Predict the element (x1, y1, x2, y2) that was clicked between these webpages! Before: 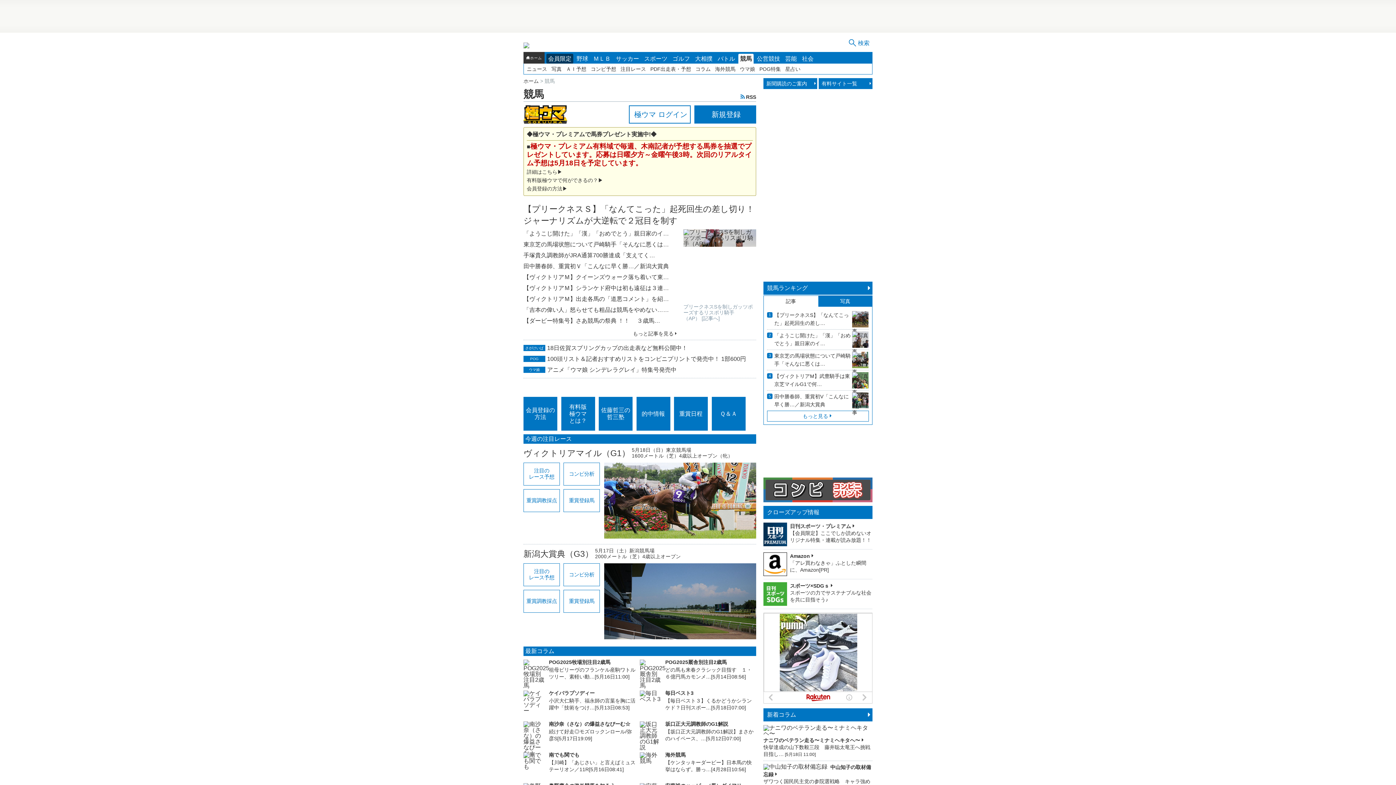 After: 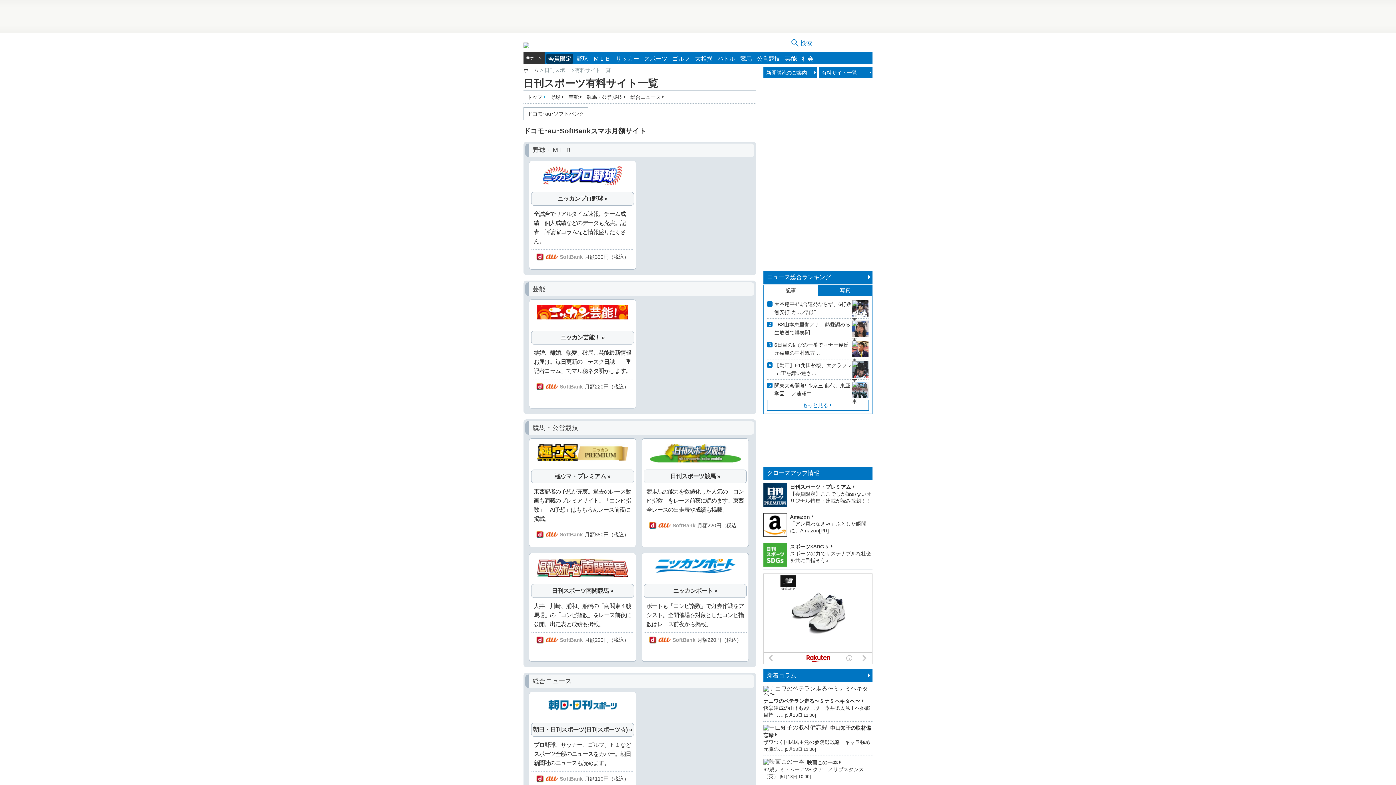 Action: bbox: (818, 78, 872, 89) label: 有料サイト一覧